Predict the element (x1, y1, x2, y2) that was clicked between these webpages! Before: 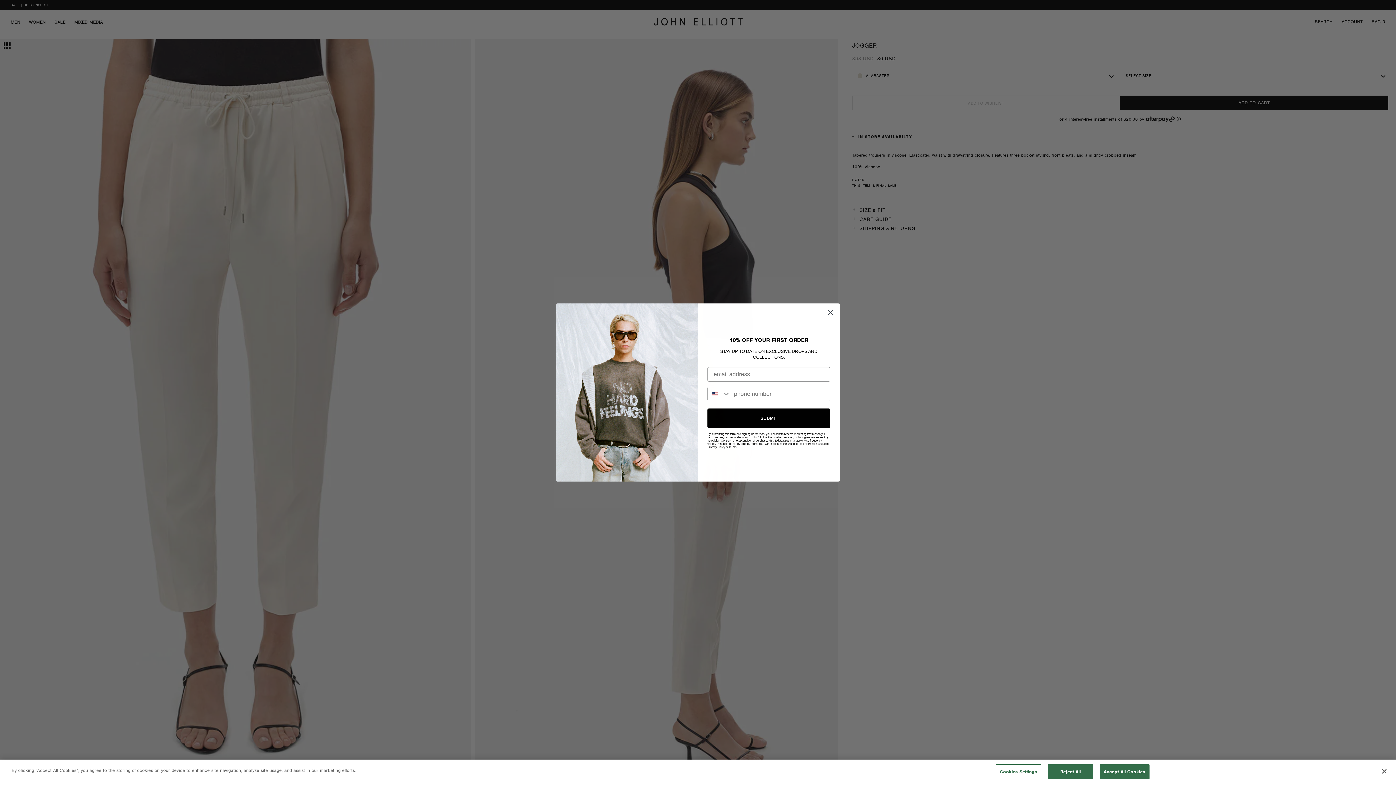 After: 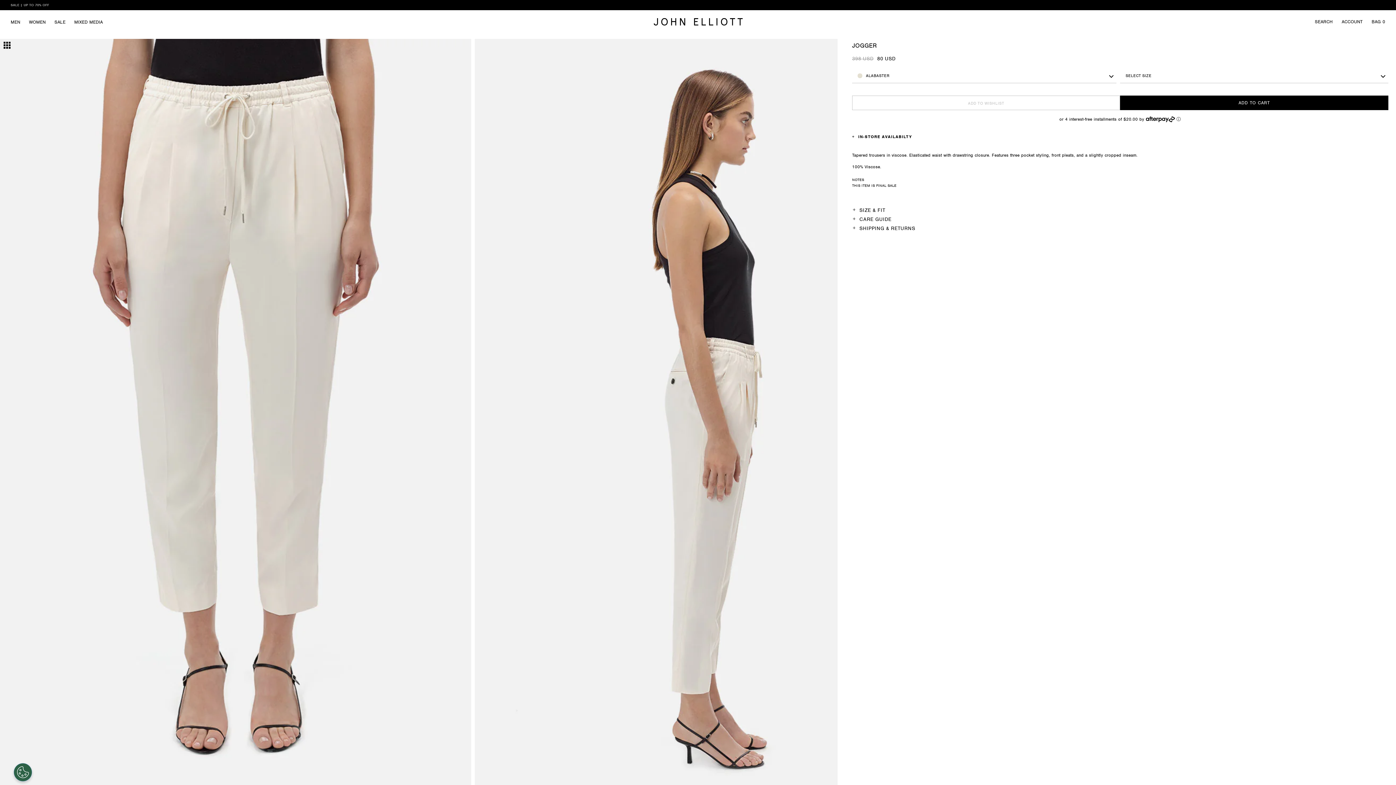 Action: label: Reject All bbox: (1048, 764, 1093, 779)